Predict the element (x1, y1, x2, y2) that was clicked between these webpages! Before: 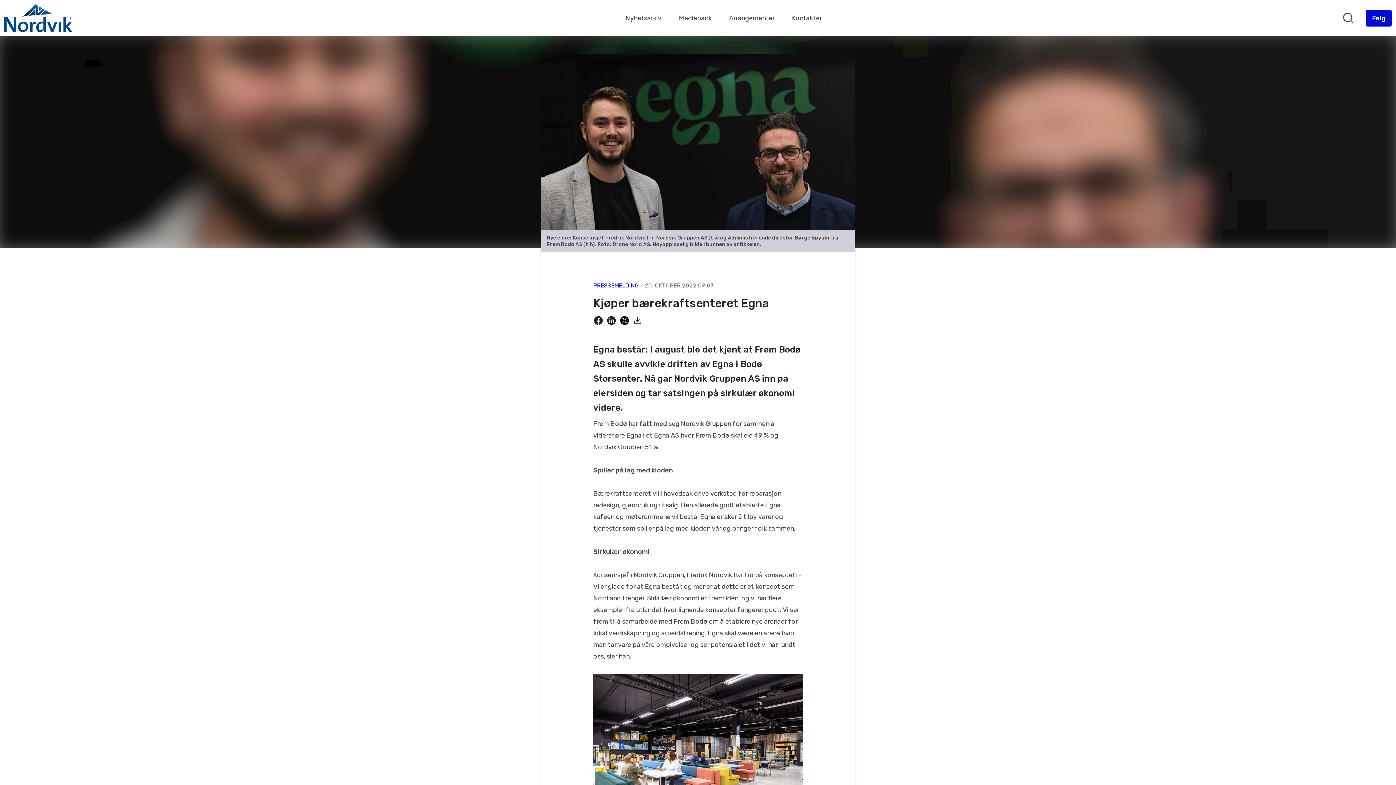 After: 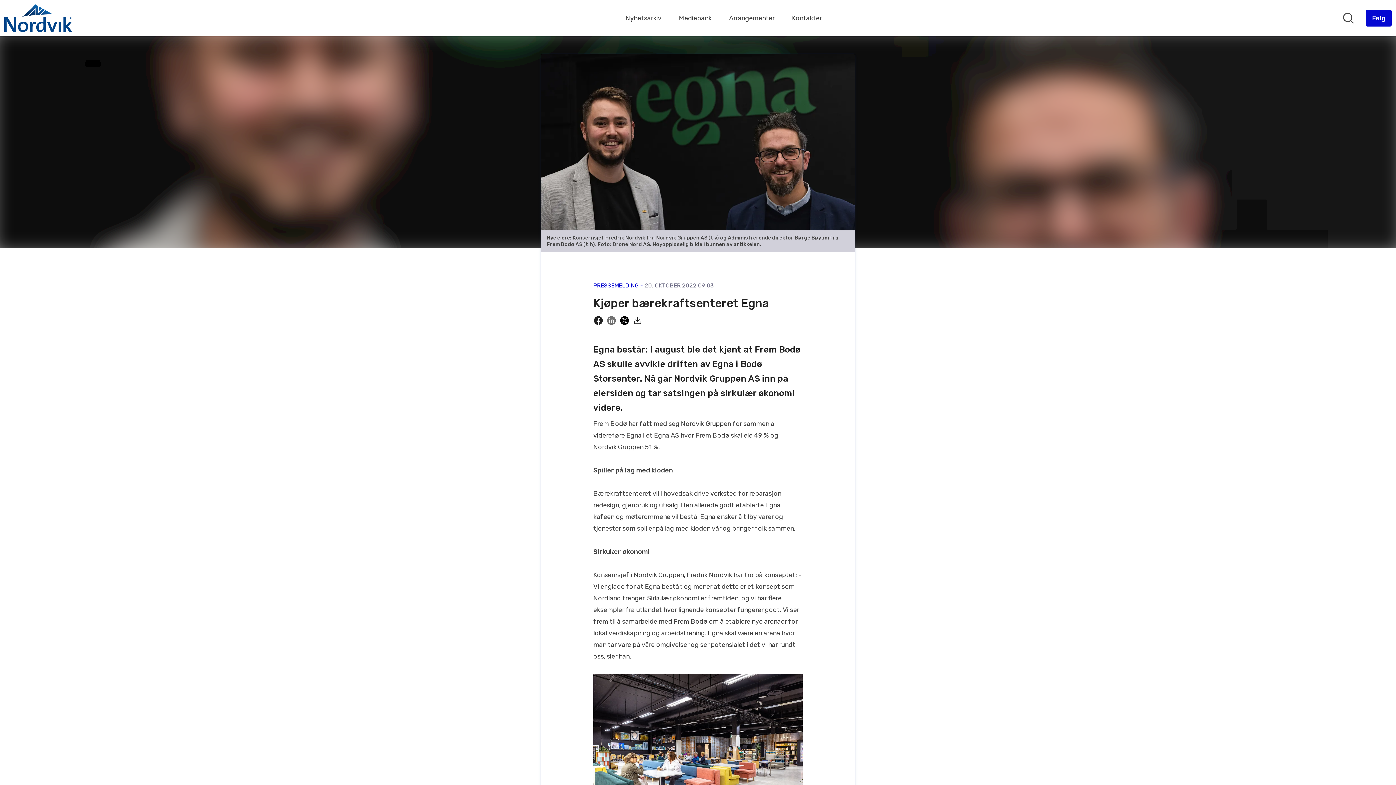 Action: label: Share on Linkedin bbox: (607, 316, 616, 325)